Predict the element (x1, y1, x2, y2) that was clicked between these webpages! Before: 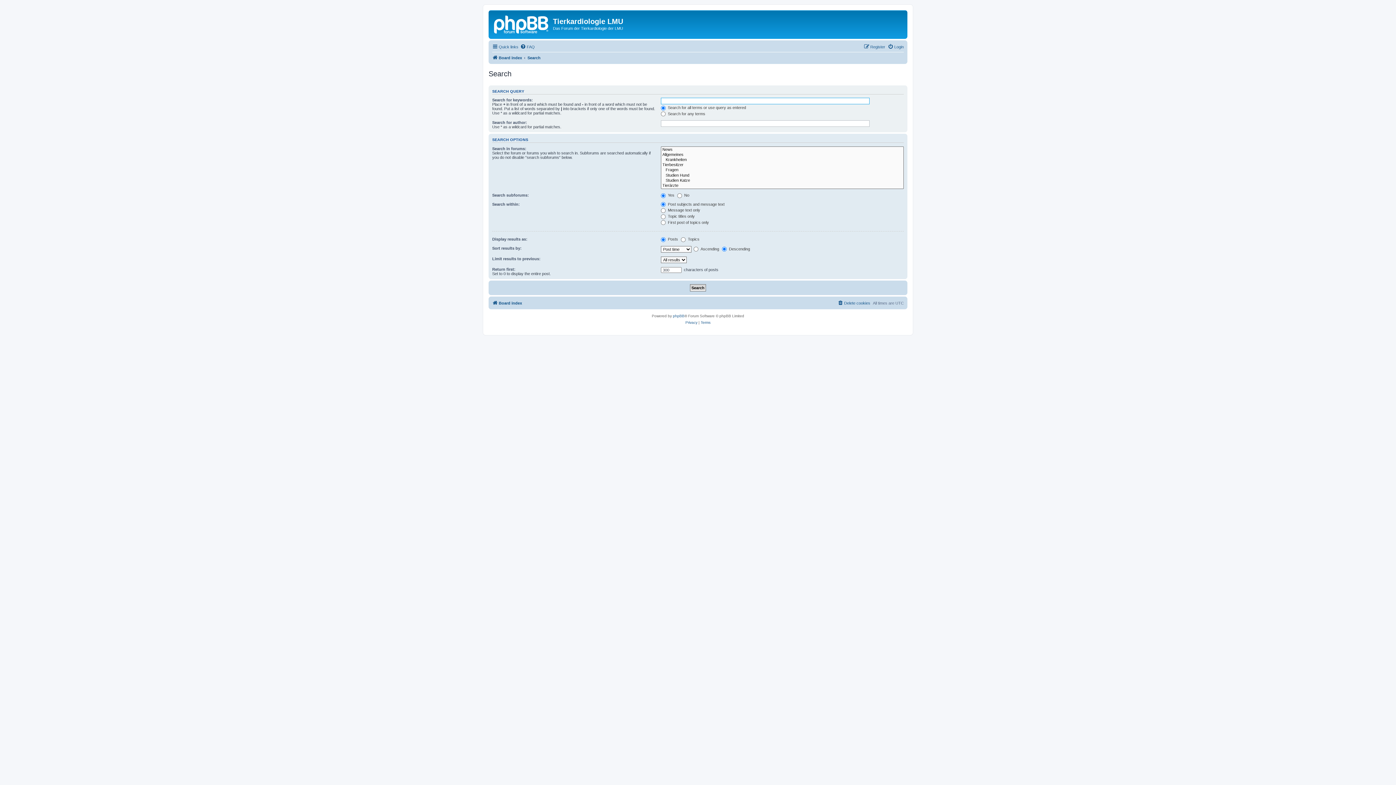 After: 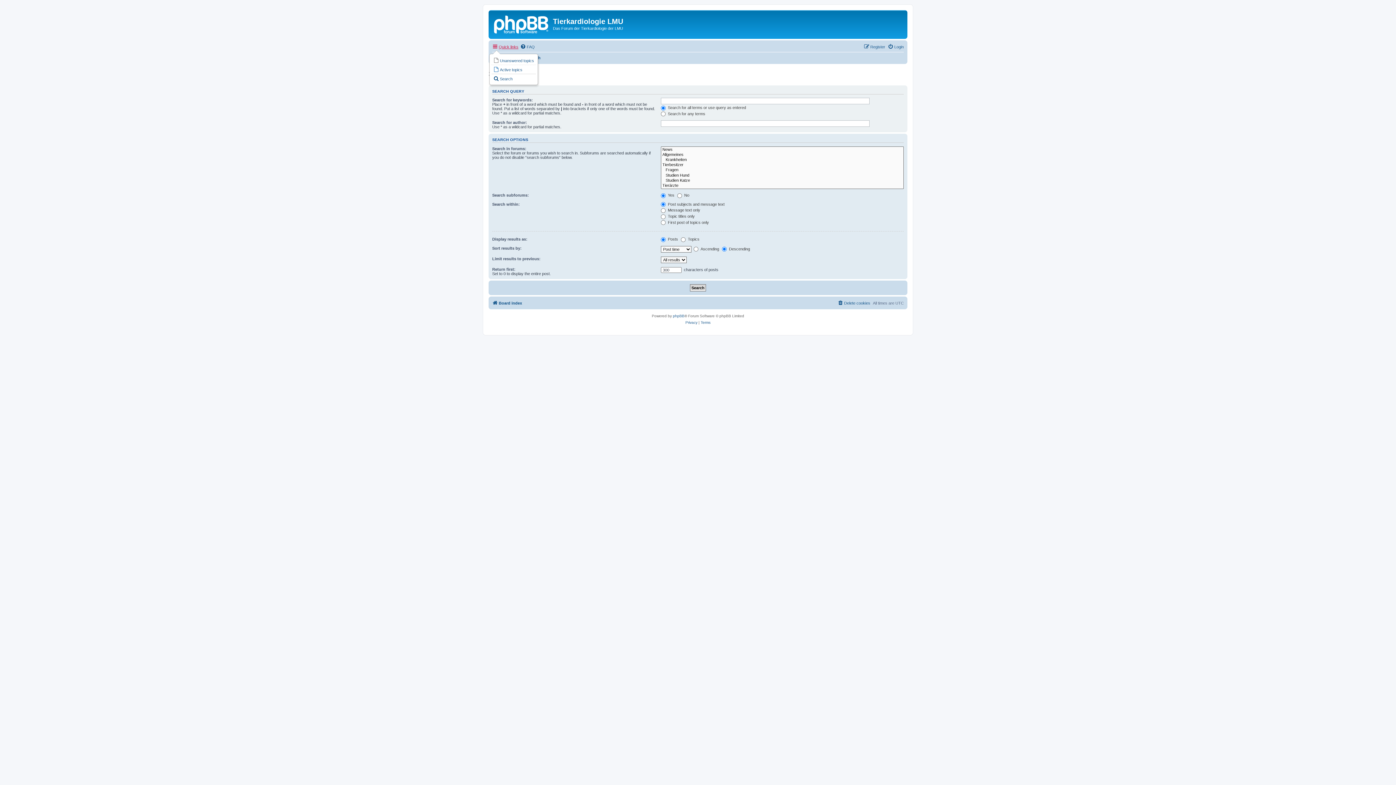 Action: label: Quick links bbox: (492, 42, 518, 51)